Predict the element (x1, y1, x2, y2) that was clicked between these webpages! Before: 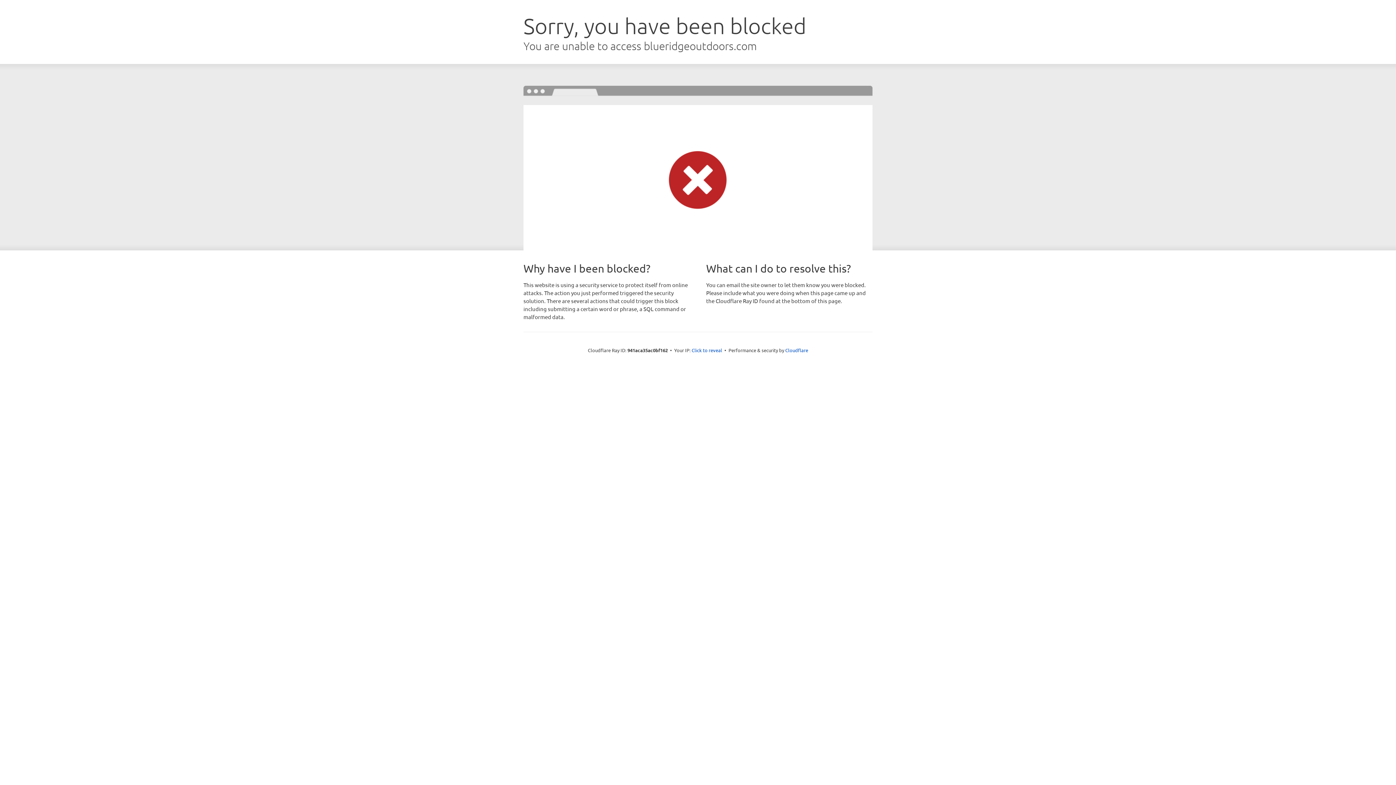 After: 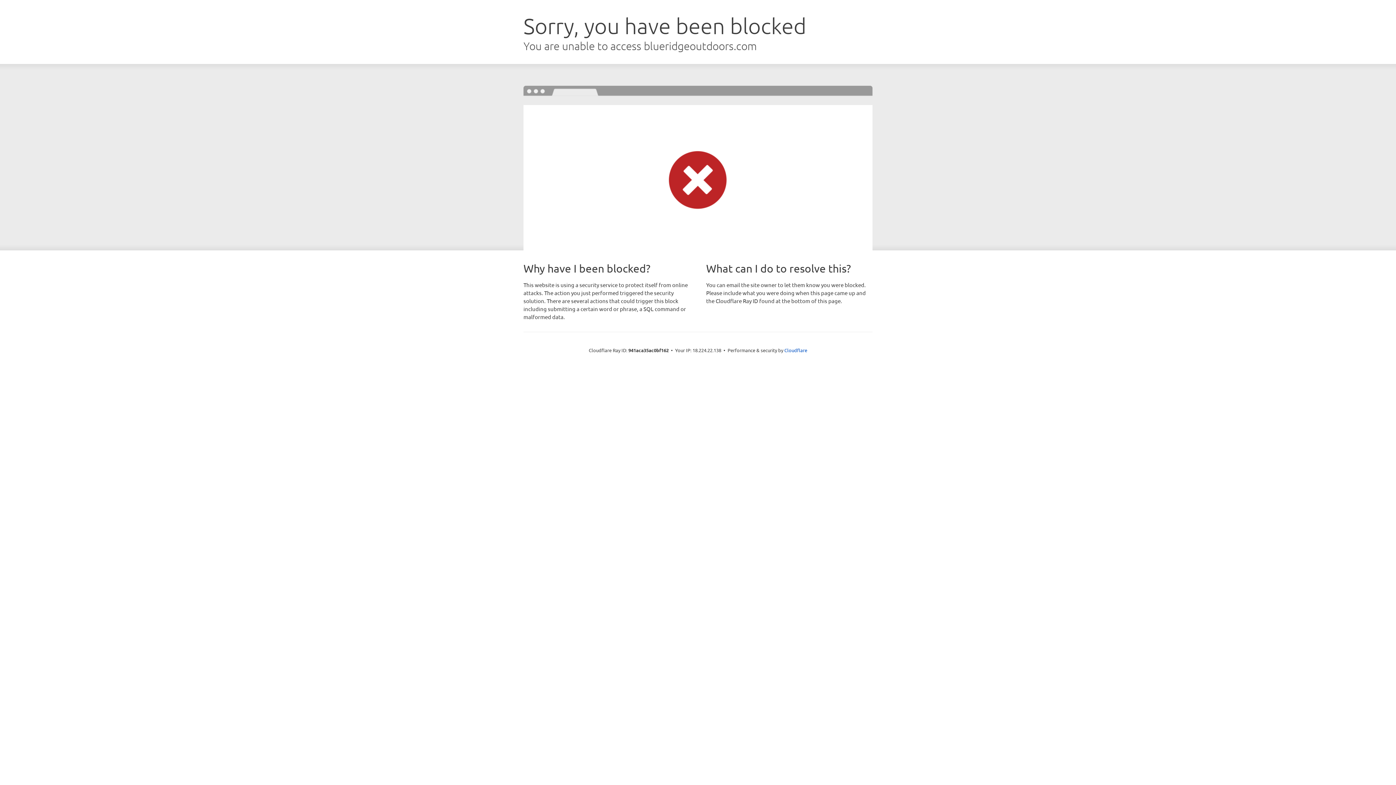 Action: label: Click to reveal bbox: (691, 346, 722, 353)